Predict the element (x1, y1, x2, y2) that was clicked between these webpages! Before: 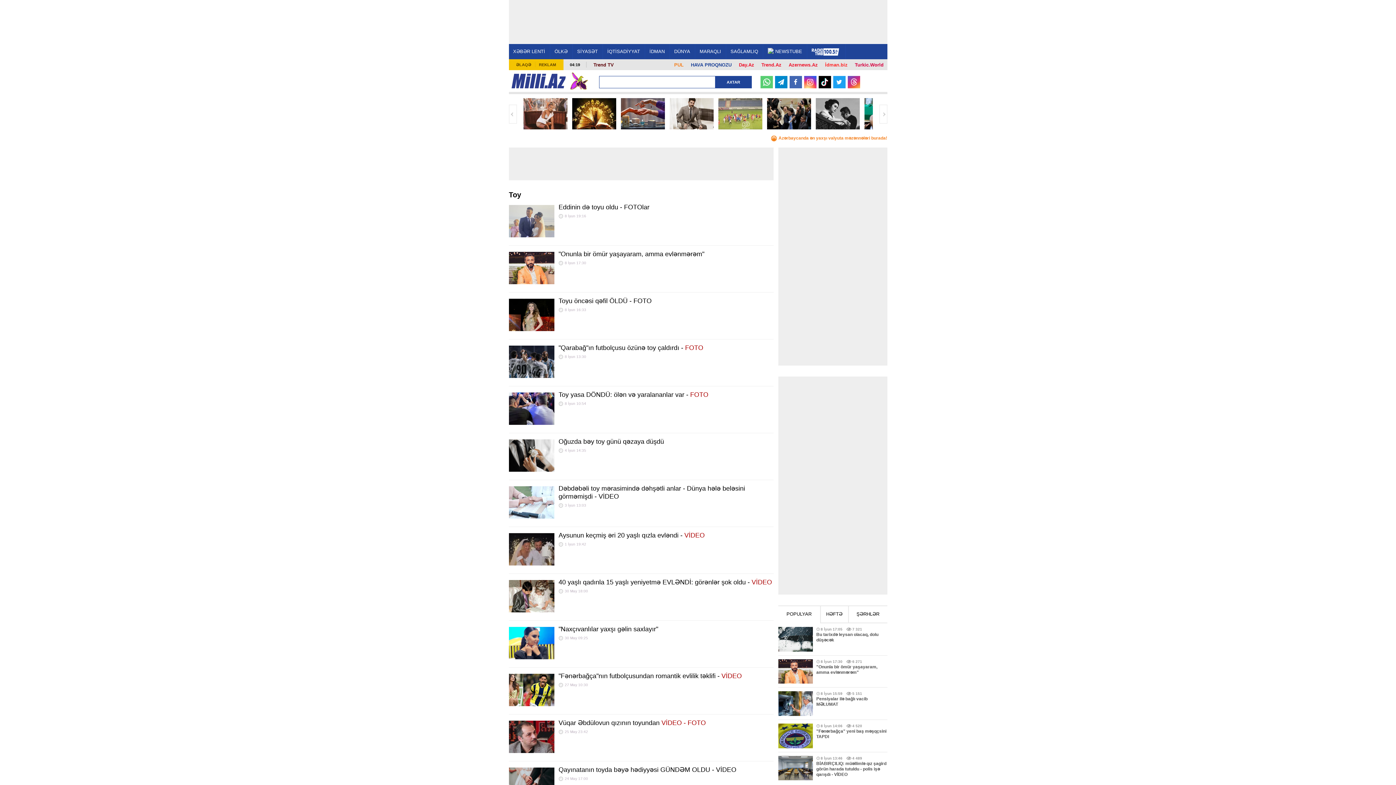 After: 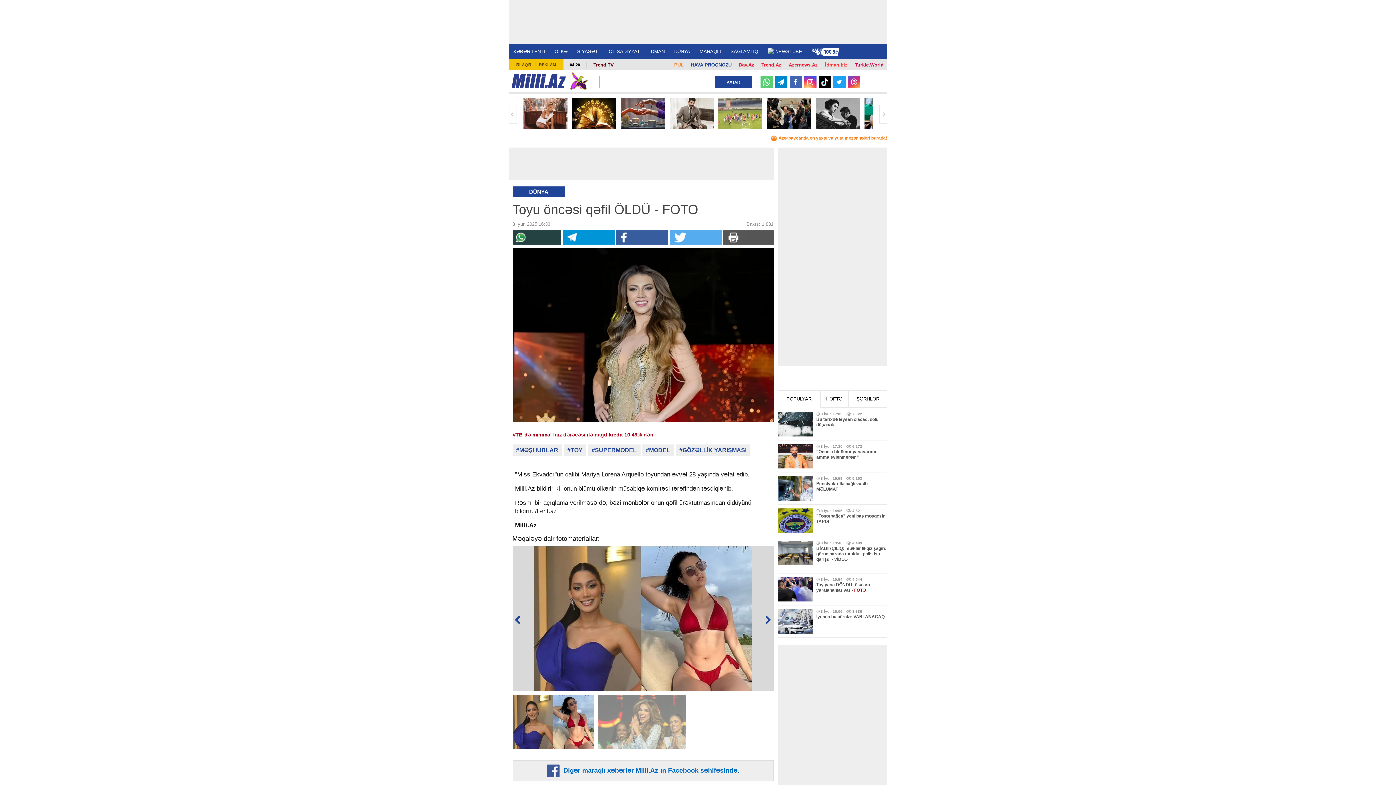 Action: bbox: (558, 297, 651, 304) label: Toyu öncəsi qəfil ÖLDÜ - FOTO